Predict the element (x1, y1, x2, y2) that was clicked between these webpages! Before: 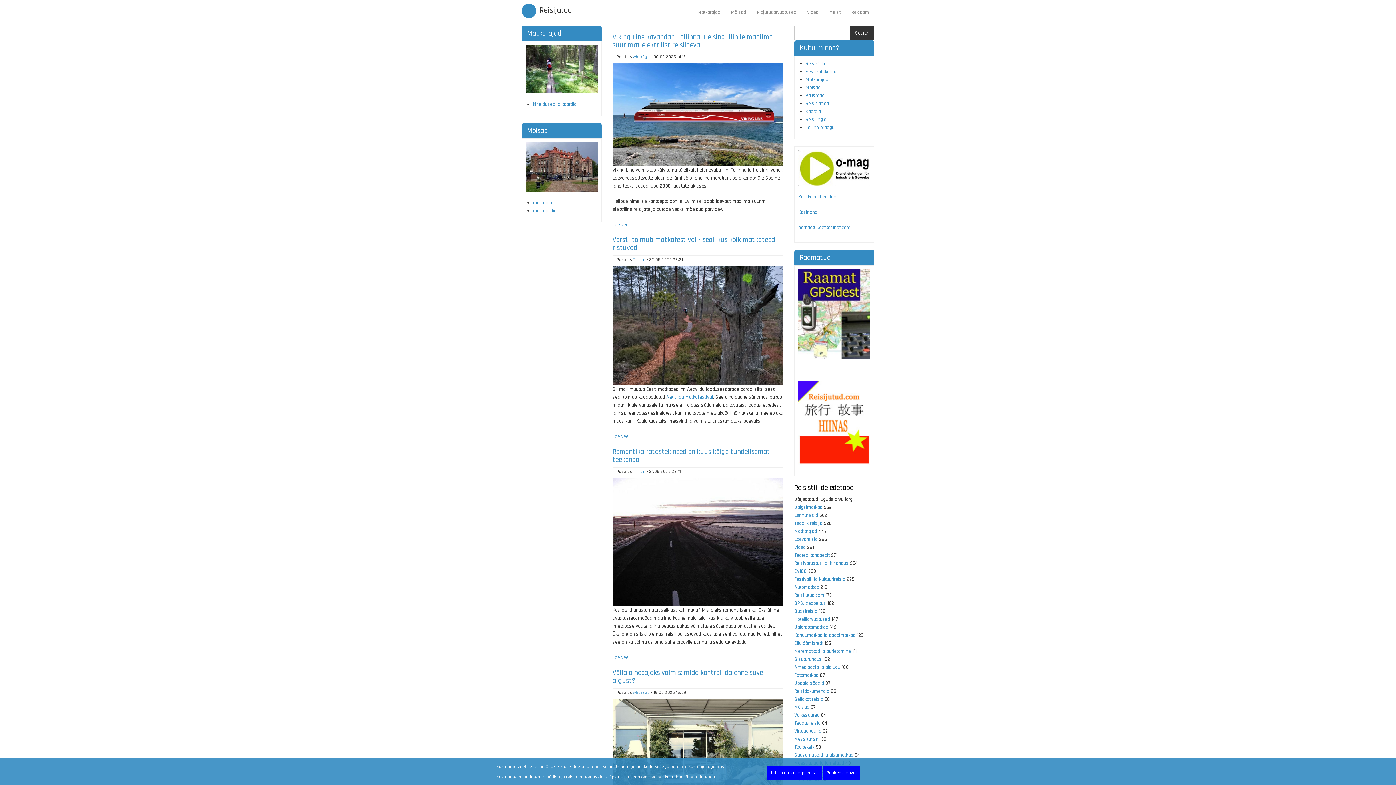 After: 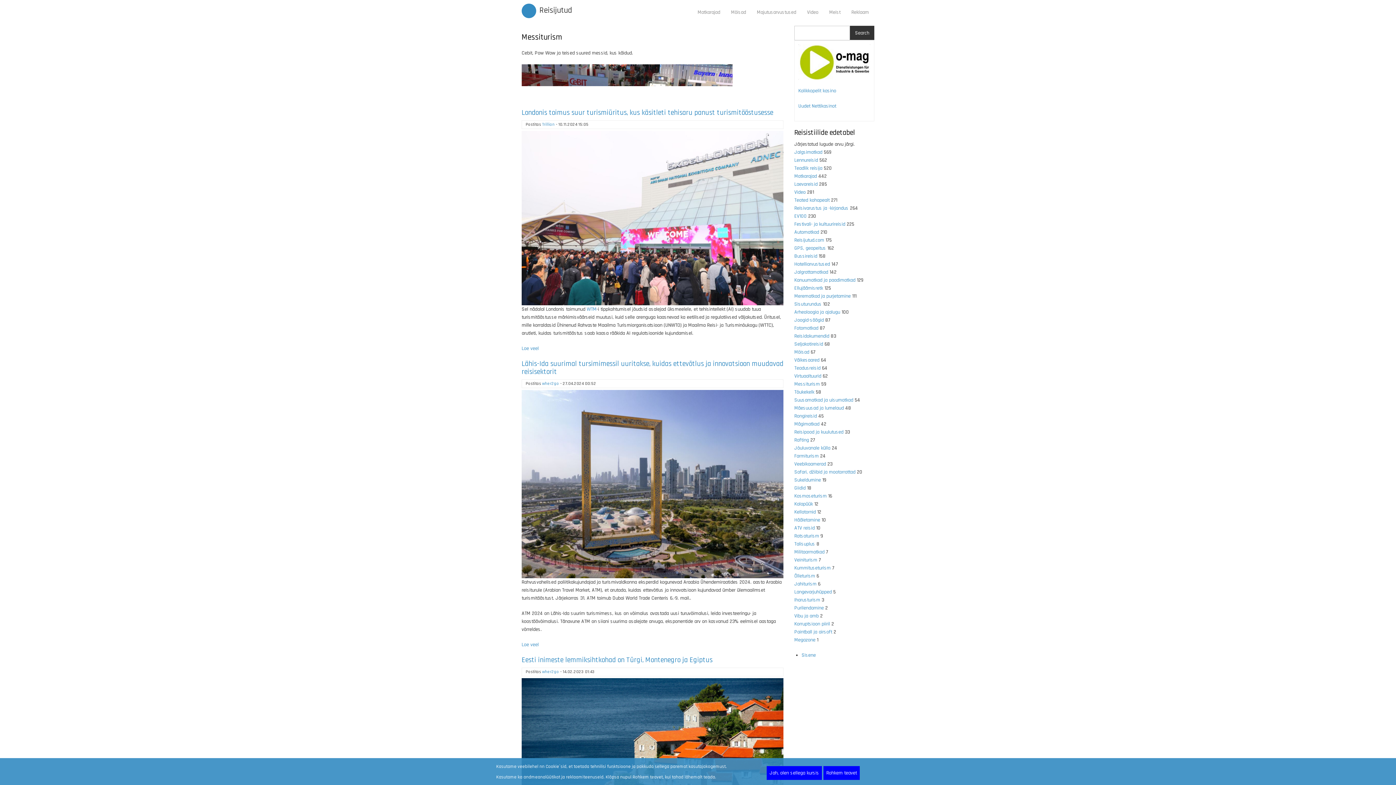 Action: bbox: (794, 736, 820, 742) label: Messiturism